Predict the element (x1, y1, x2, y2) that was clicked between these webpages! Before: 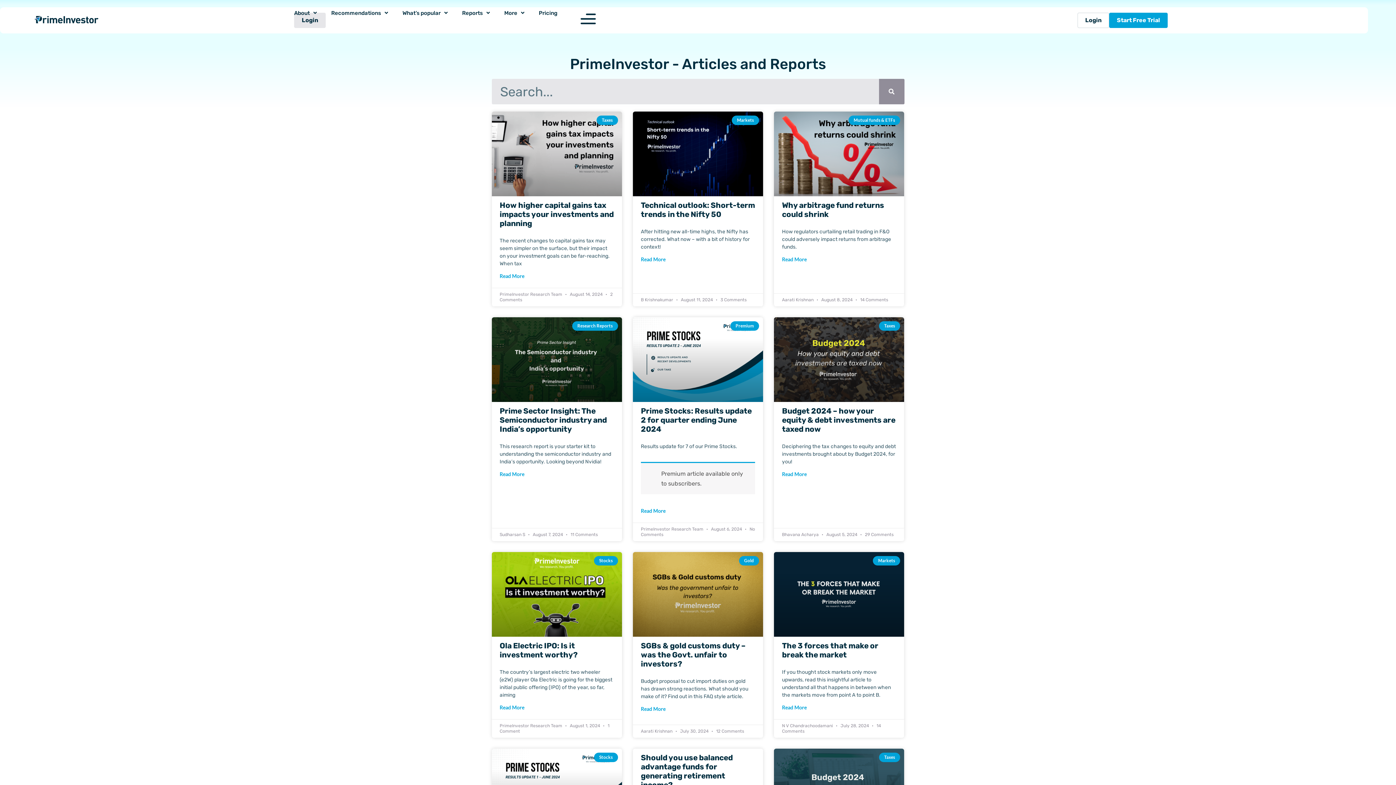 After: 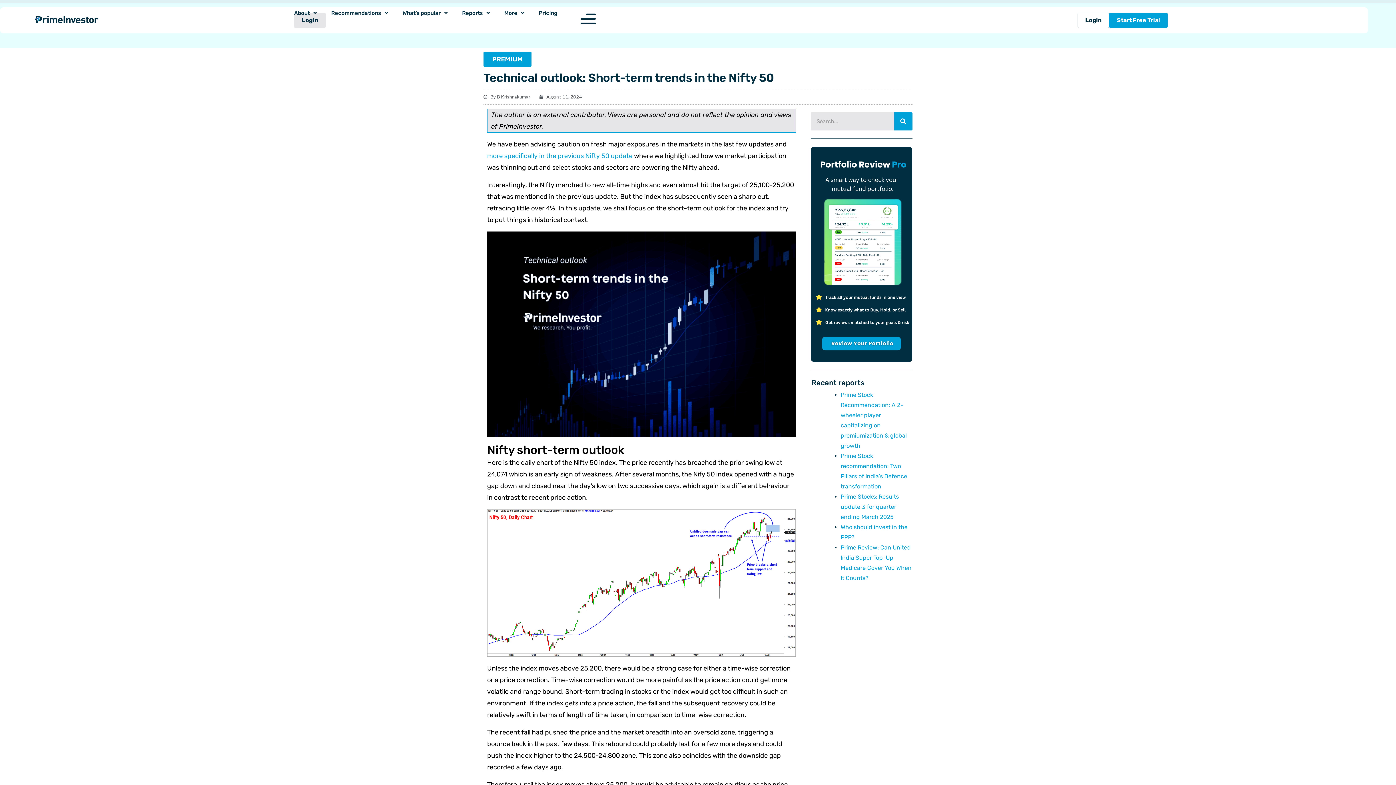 Action: bbox: (633, 111, 763, 196)